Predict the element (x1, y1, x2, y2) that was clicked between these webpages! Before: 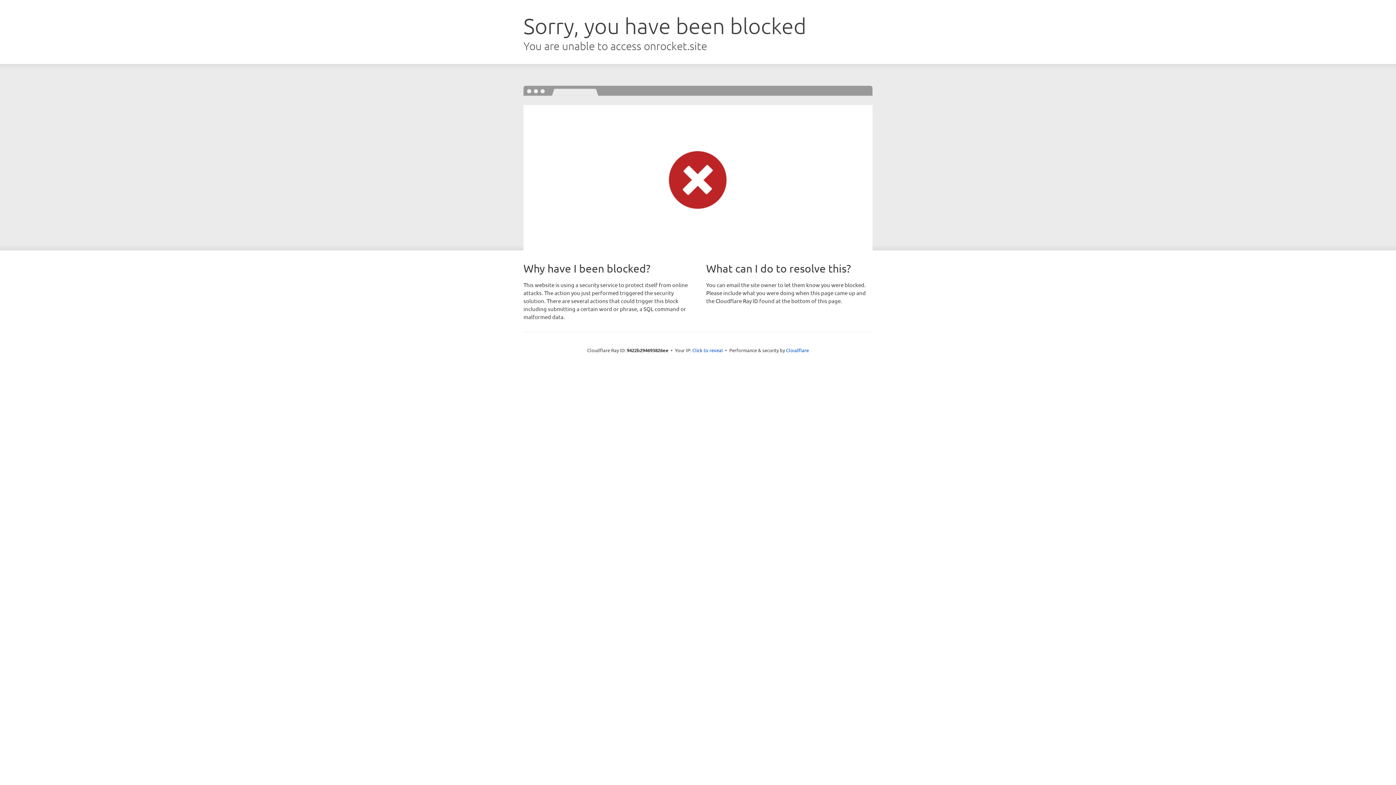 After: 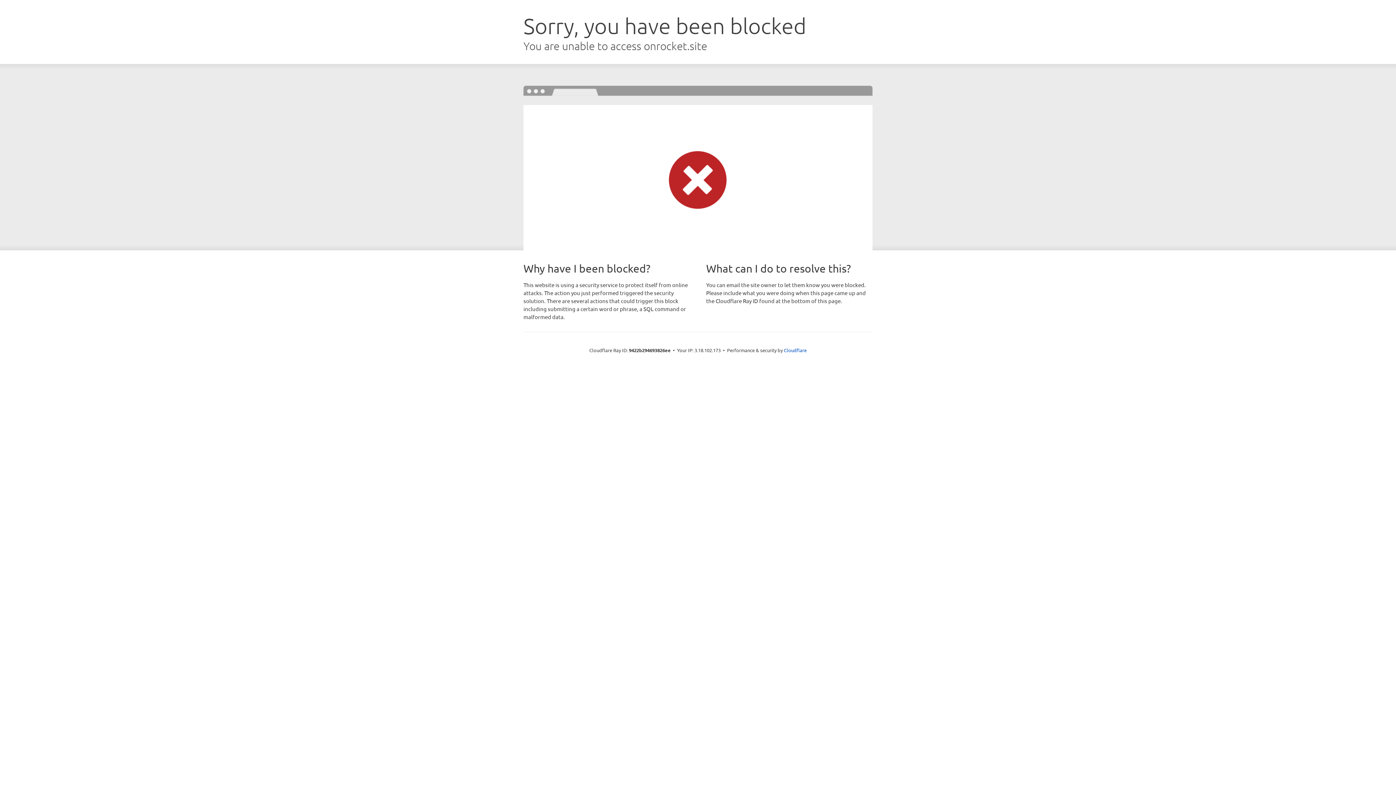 Action: bbox: (692, 346, 723, 353) label: Click to reveal